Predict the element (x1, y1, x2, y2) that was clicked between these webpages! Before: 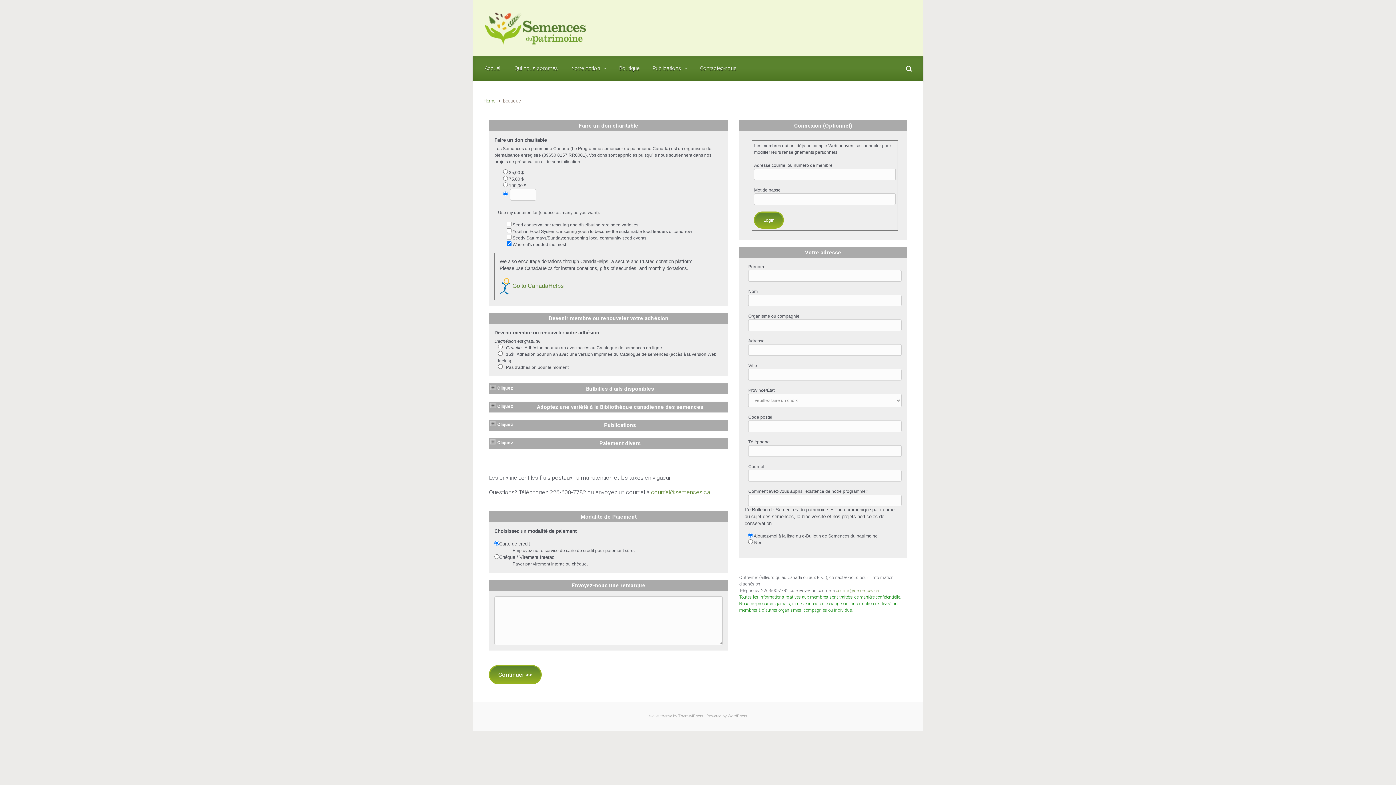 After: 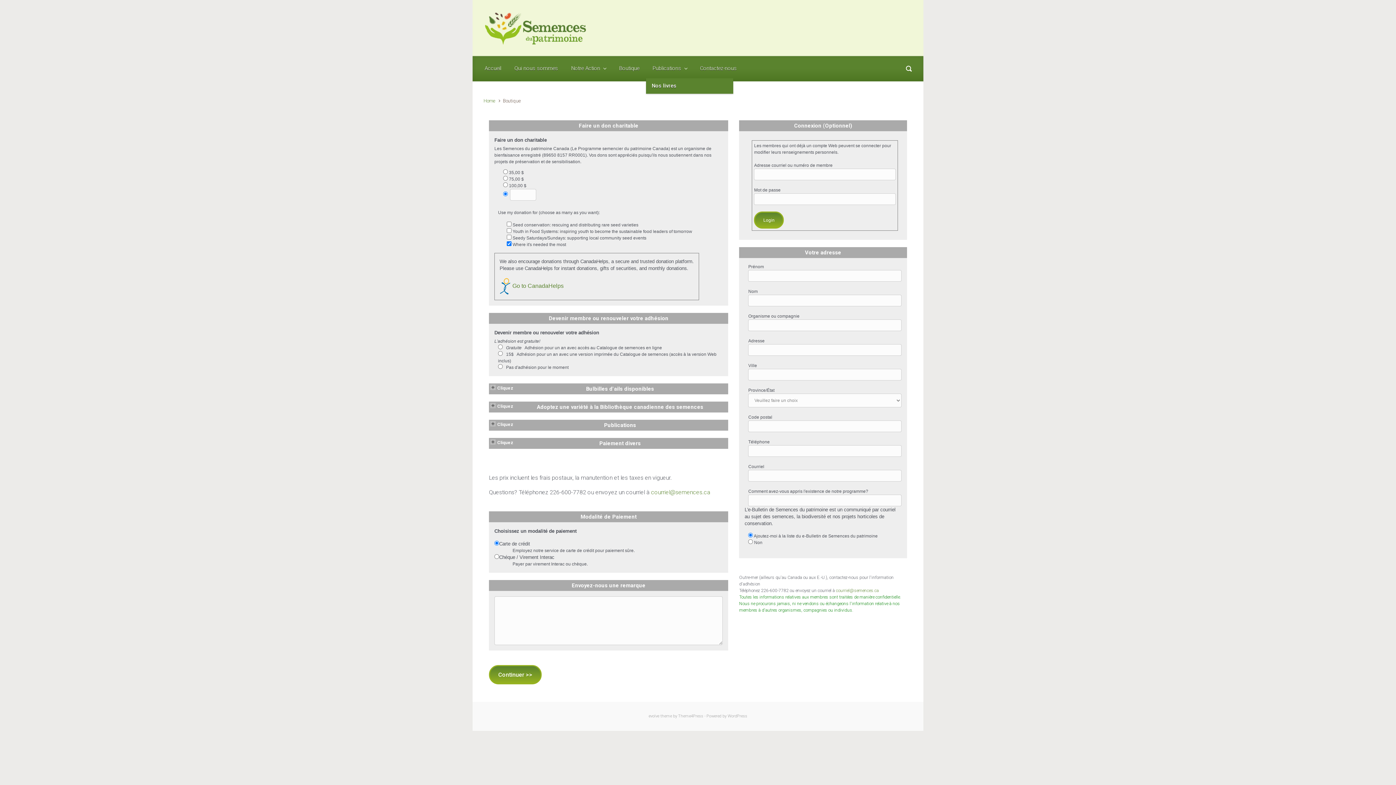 Action: label: Publications bbox: (649, 59, 690, 78)